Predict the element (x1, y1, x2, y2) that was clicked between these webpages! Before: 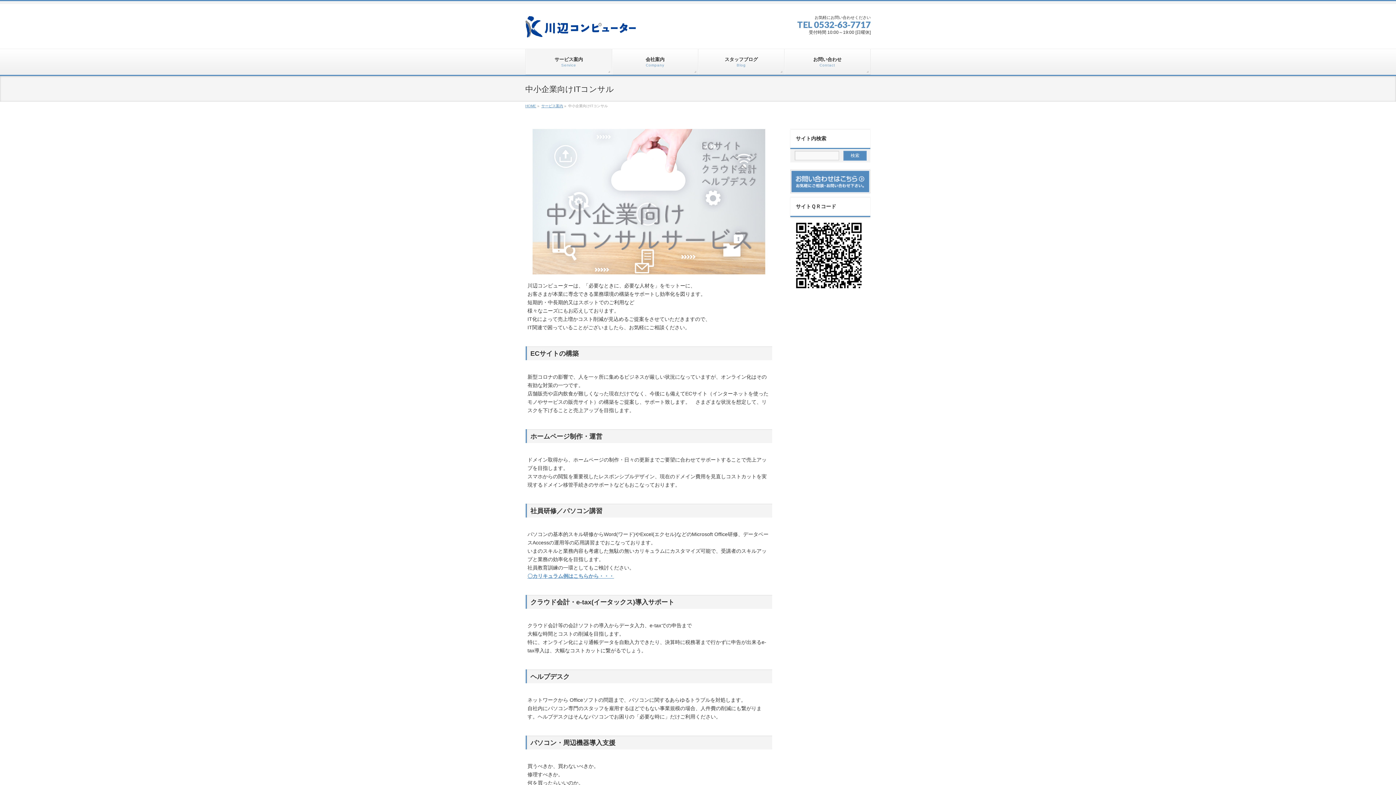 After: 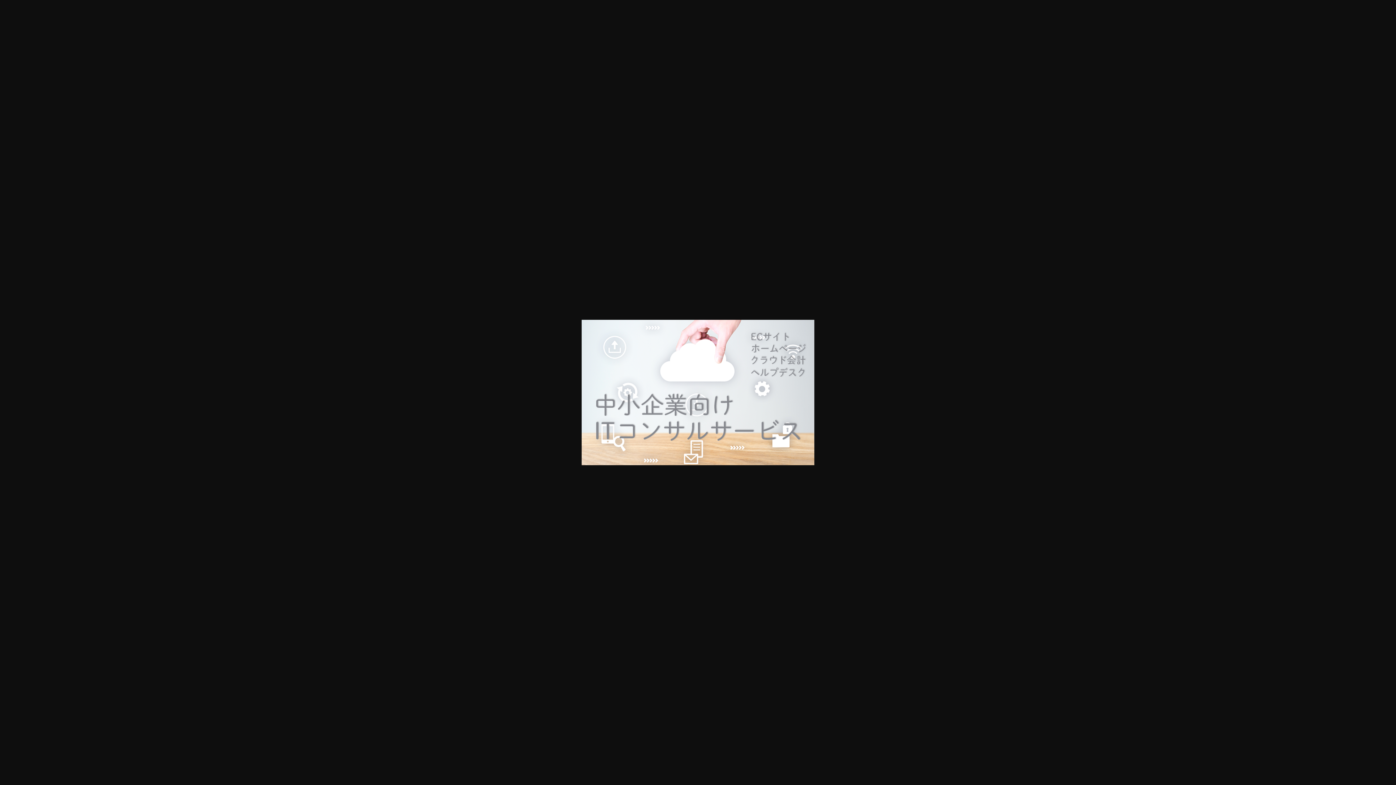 Action: bbox: (527, 129, 770, 274)